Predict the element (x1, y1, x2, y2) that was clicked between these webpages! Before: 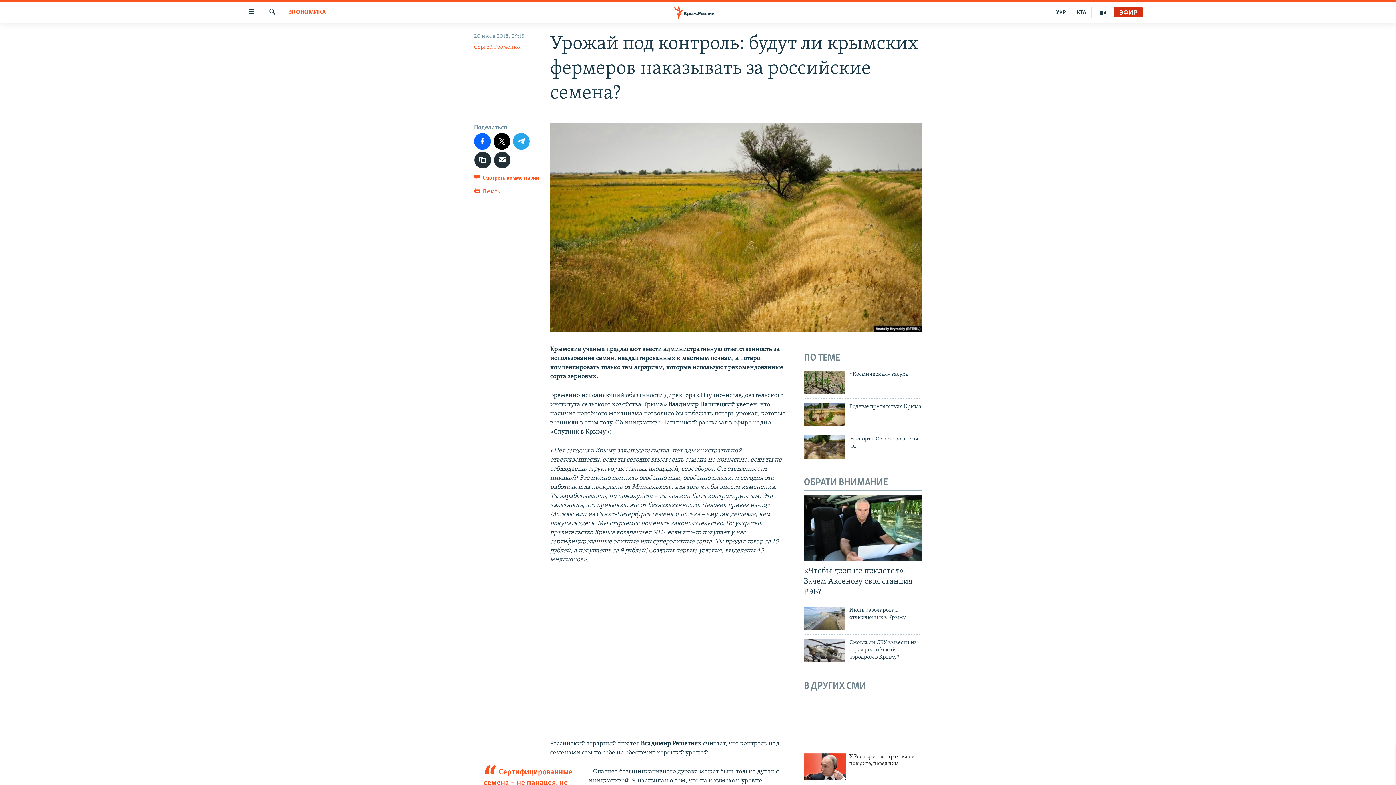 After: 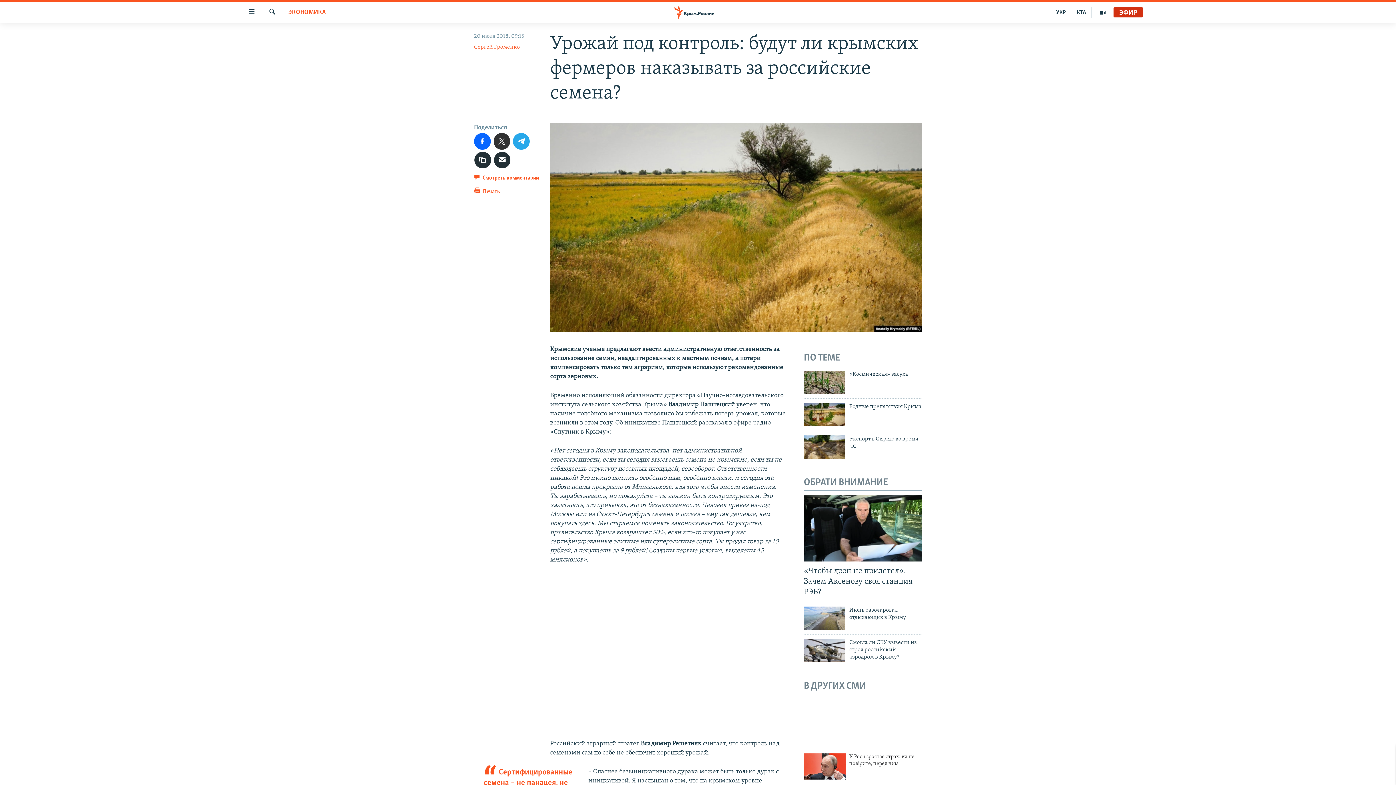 Action: bbox: (493, 133, 510, 149)